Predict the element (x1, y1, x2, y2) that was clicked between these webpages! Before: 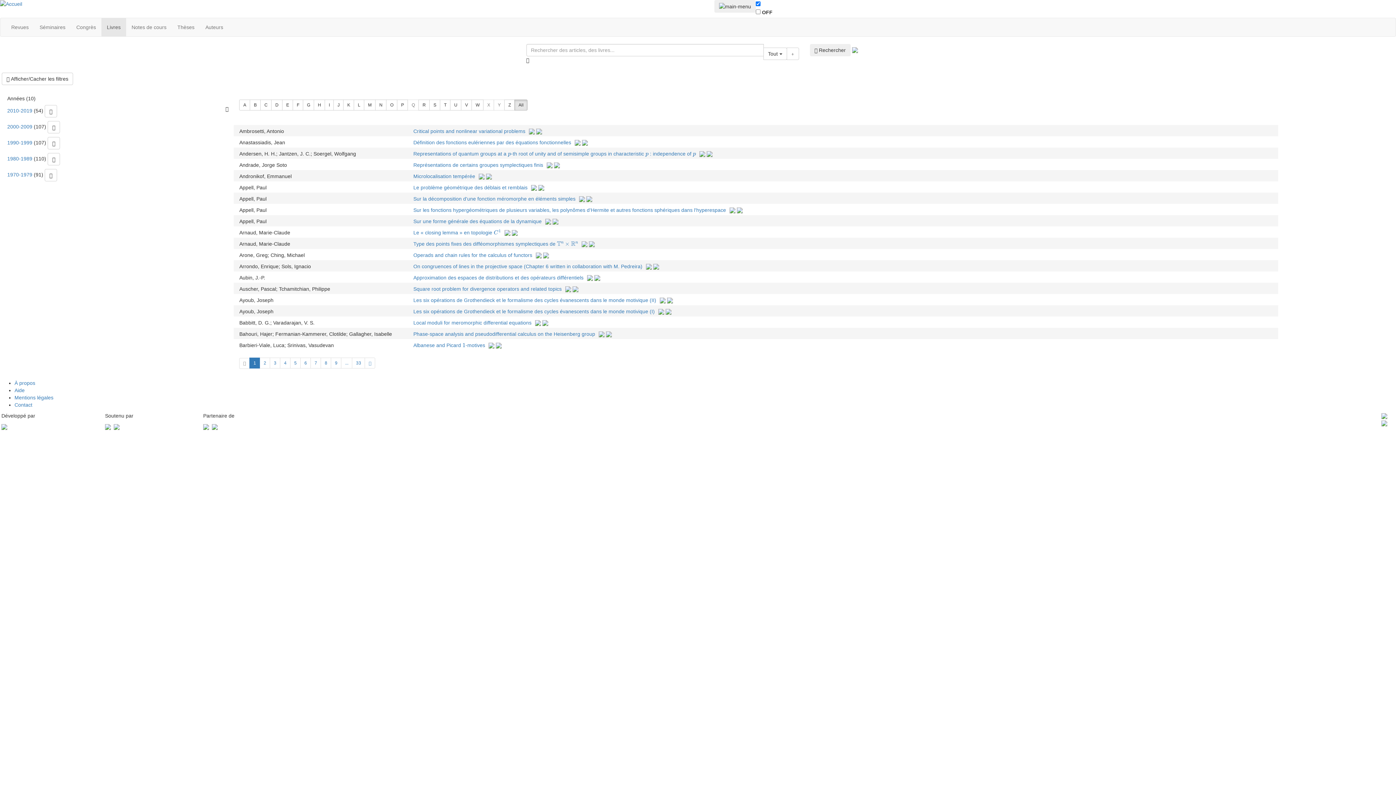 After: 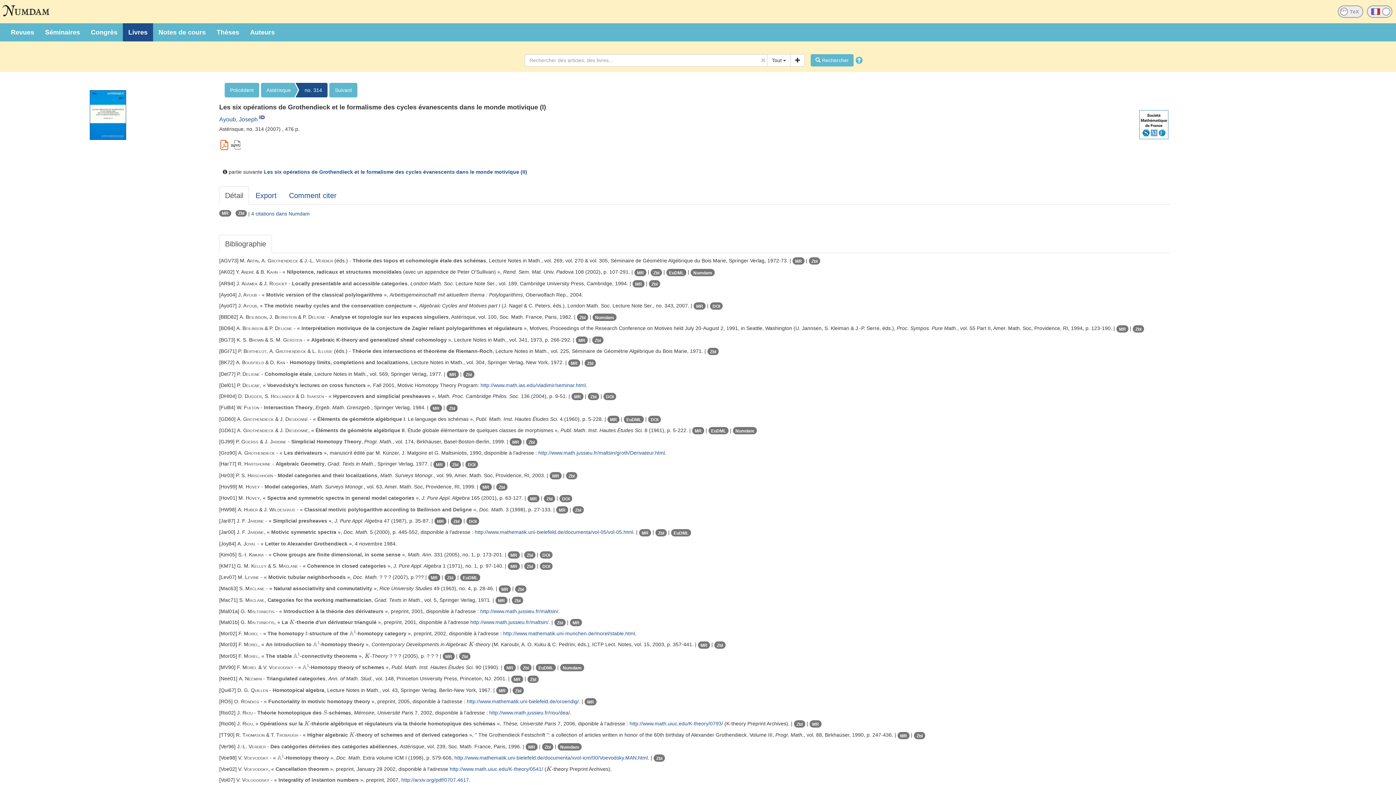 Action: label: Les six opérations de Grothendieck et le formalisme des cycles évanescents dans le monde motivique (I) bbox: (413, 308, 654, 314)